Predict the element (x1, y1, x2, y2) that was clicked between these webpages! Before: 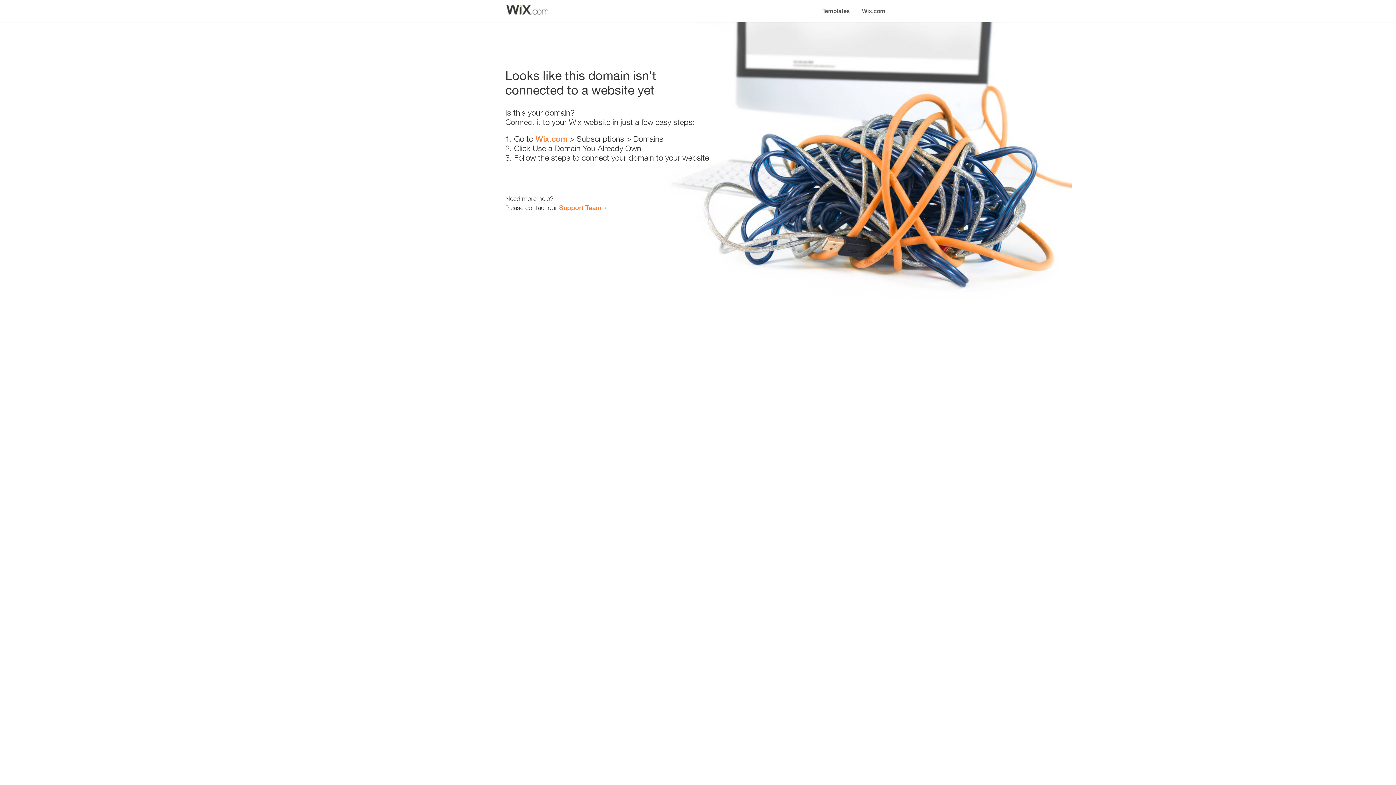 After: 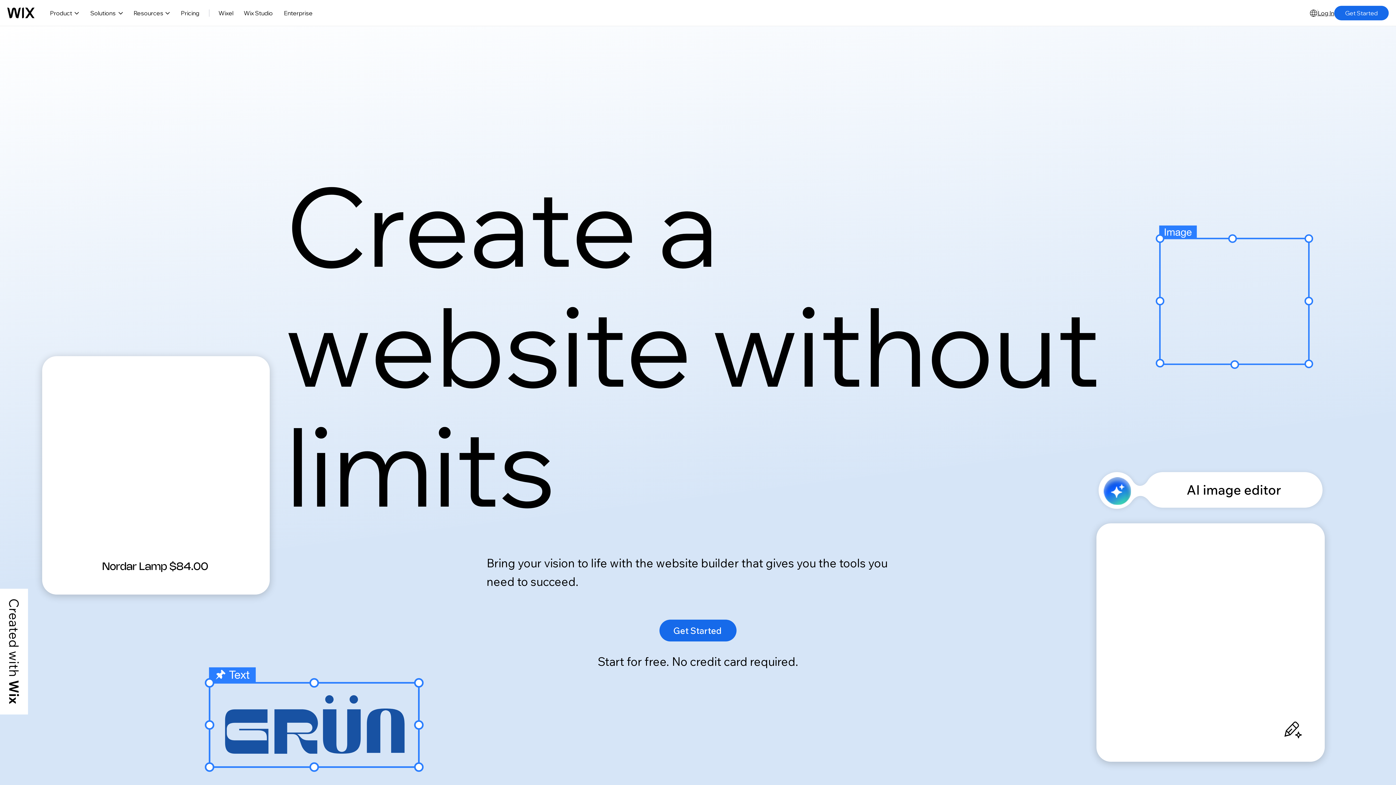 Action: label: Wix.com bbox: (535, 134, 567, 143)